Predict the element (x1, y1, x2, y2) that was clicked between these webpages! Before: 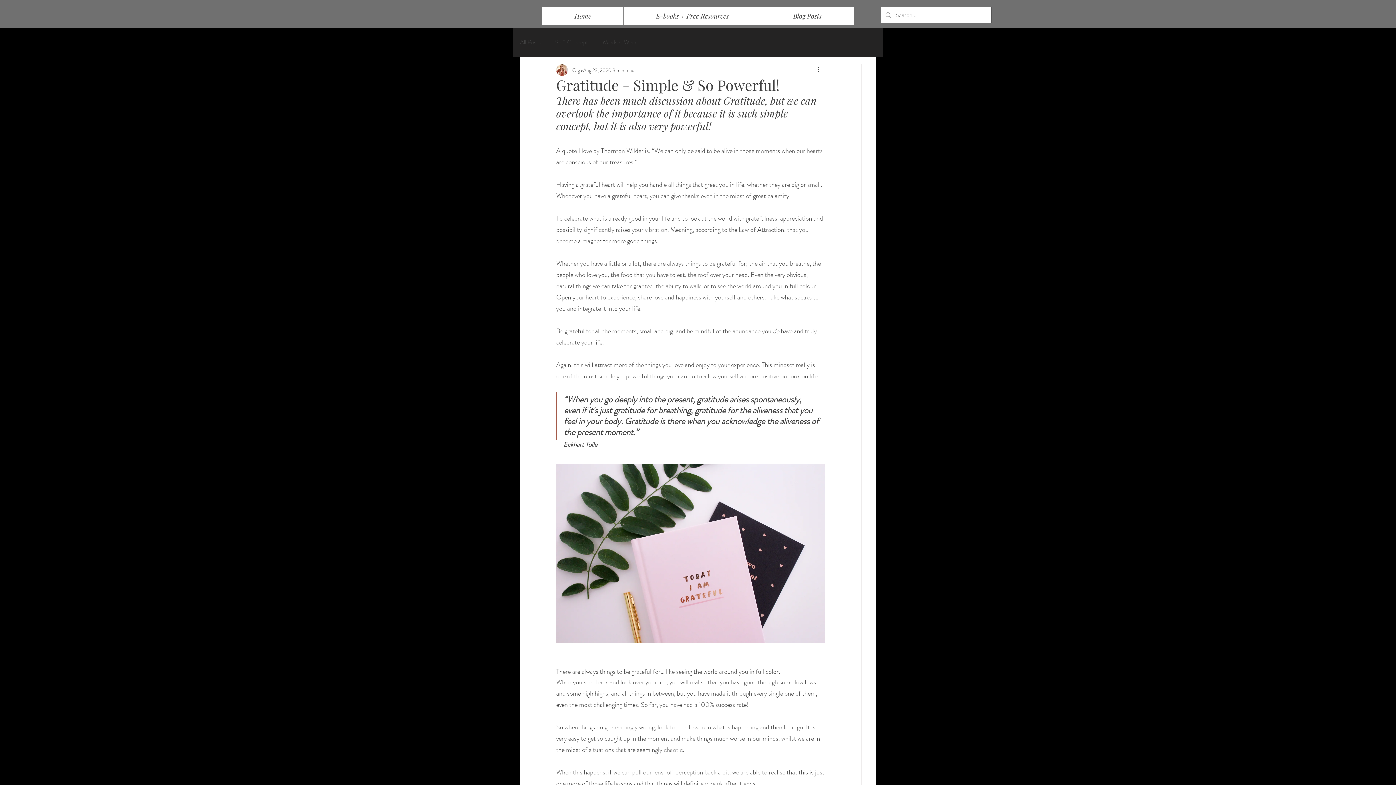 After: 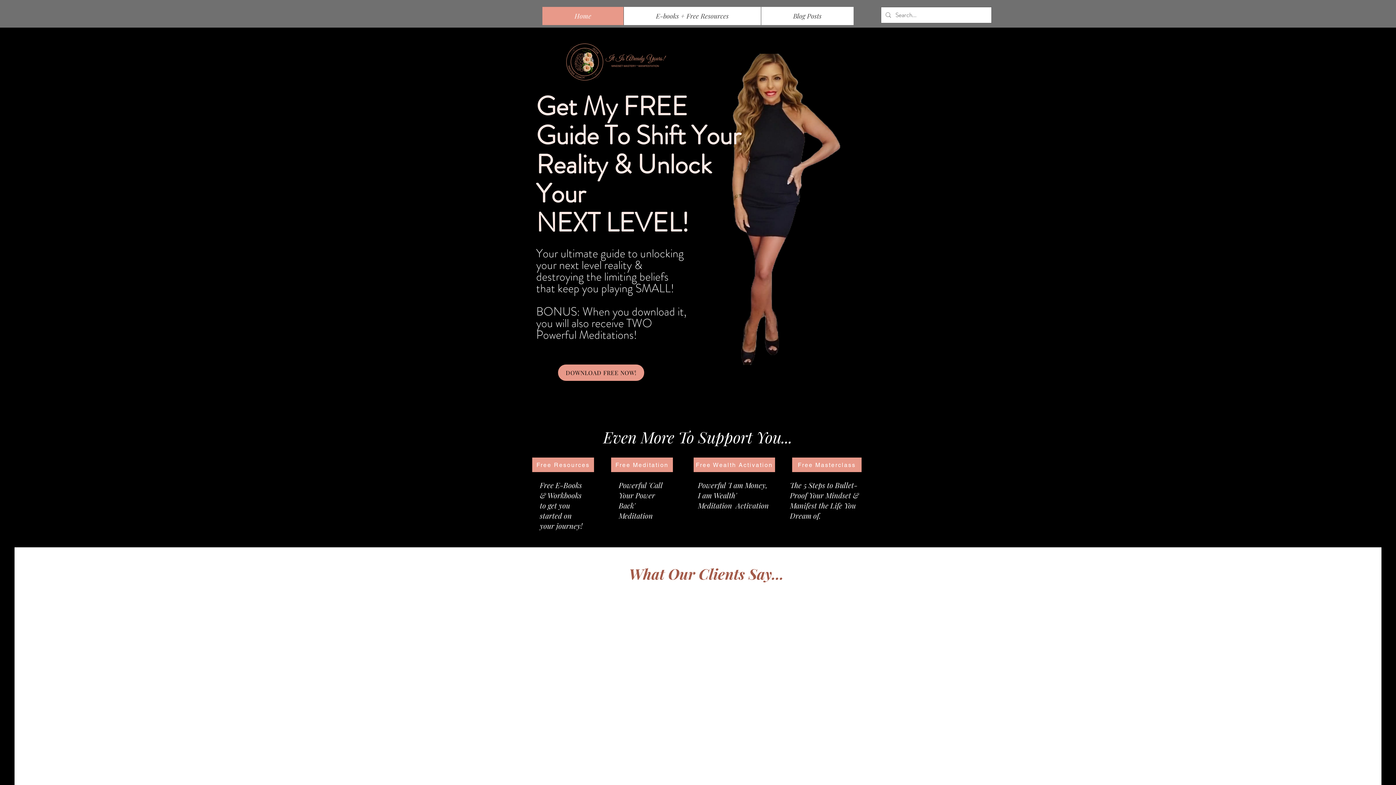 Action: bbox: (542, 6, 623, 25) label: Home